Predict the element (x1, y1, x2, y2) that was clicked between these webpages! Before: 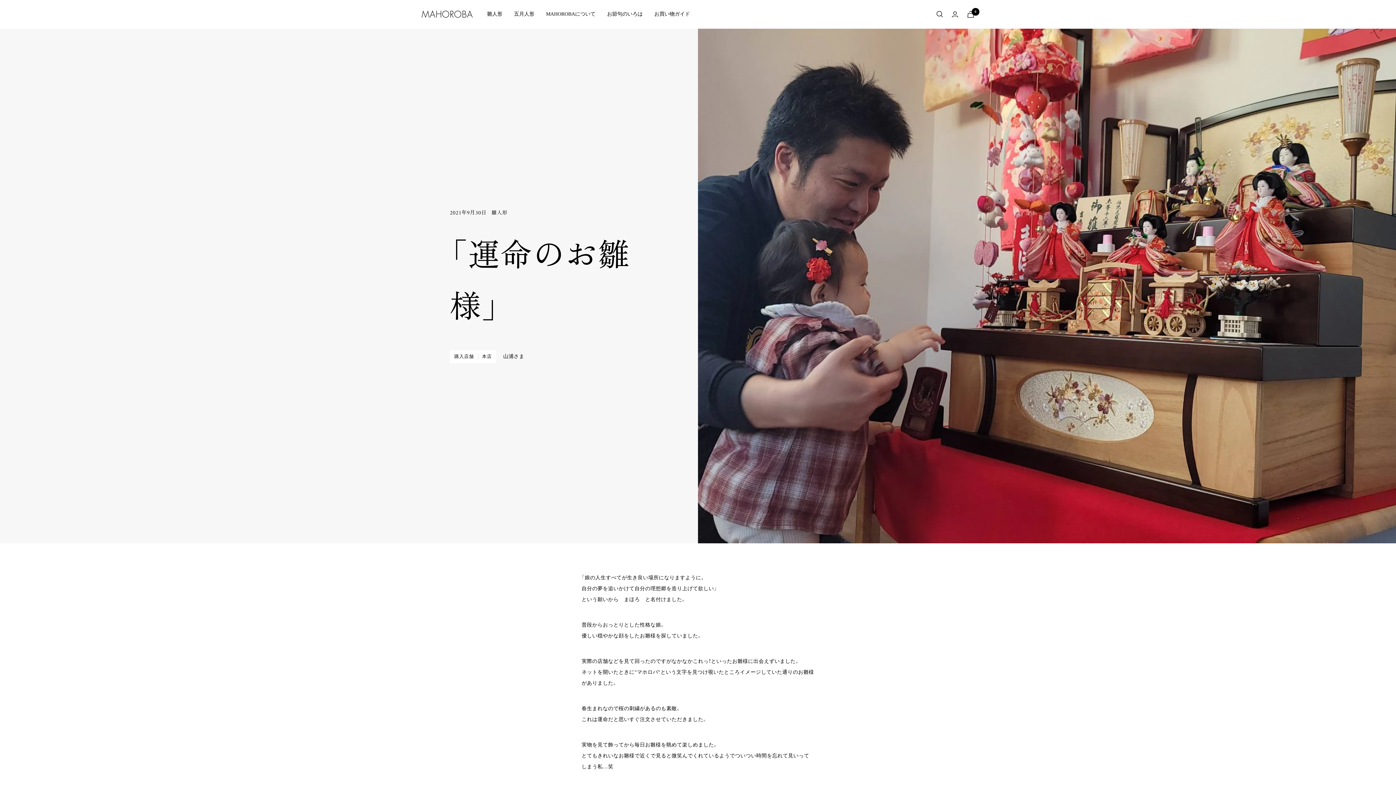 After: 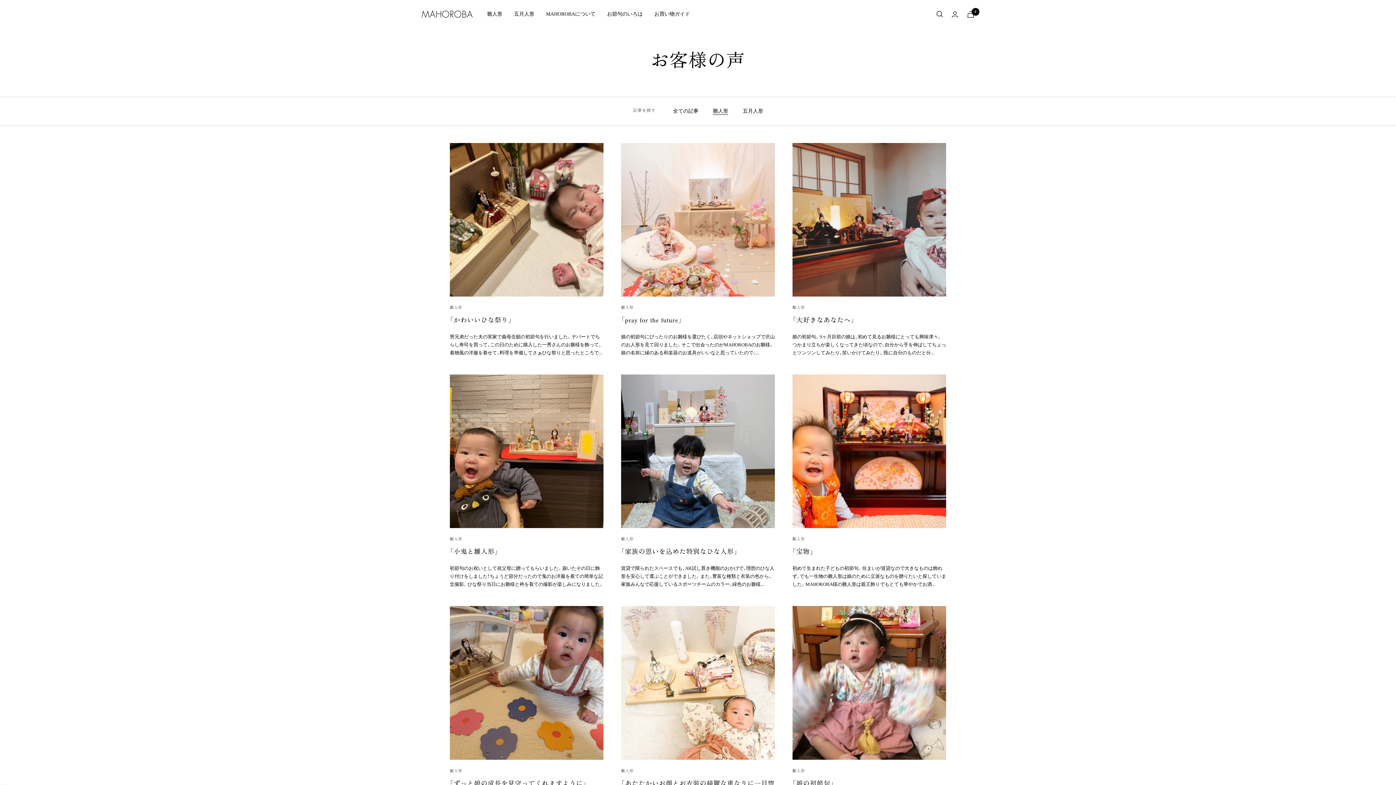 Action: label: 雛人形 bbox: (491, 210, 507, 216)